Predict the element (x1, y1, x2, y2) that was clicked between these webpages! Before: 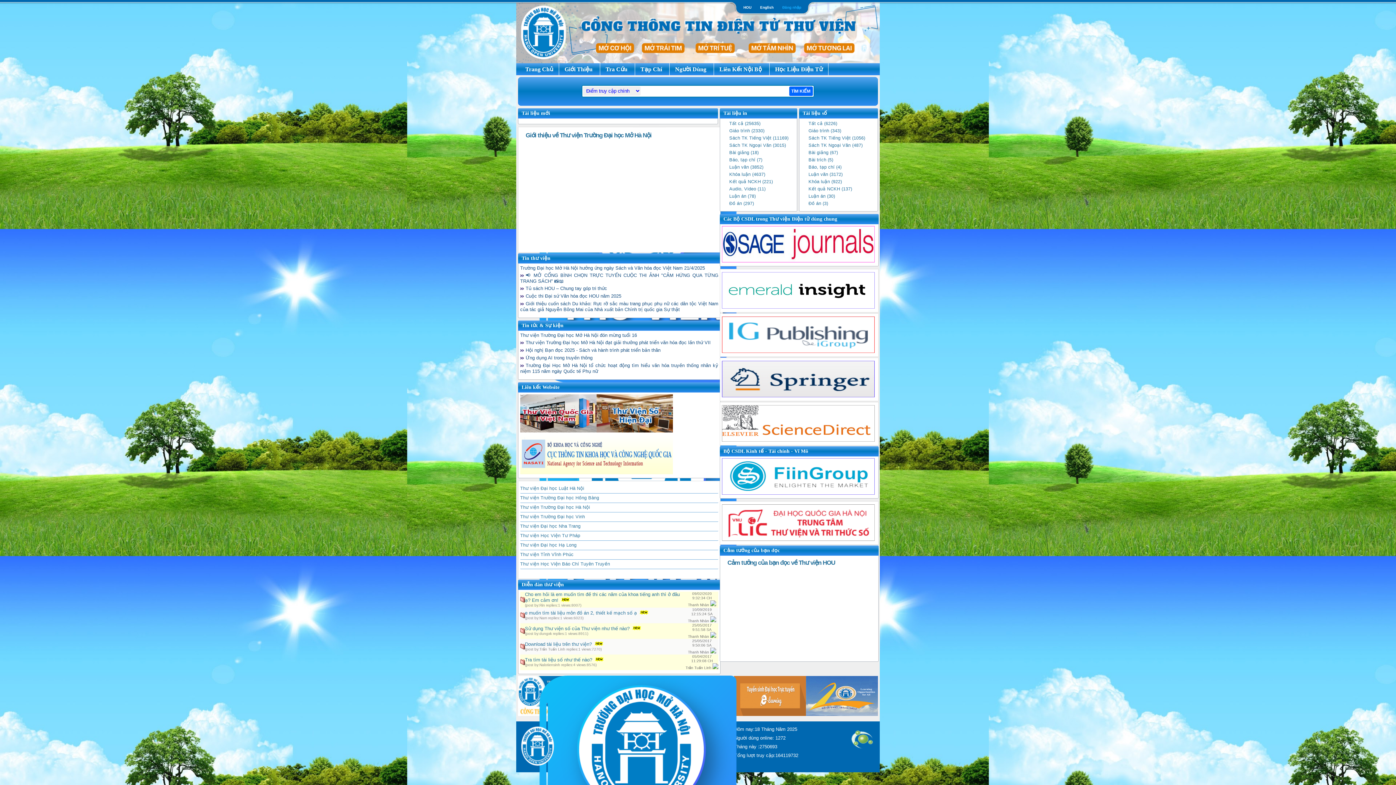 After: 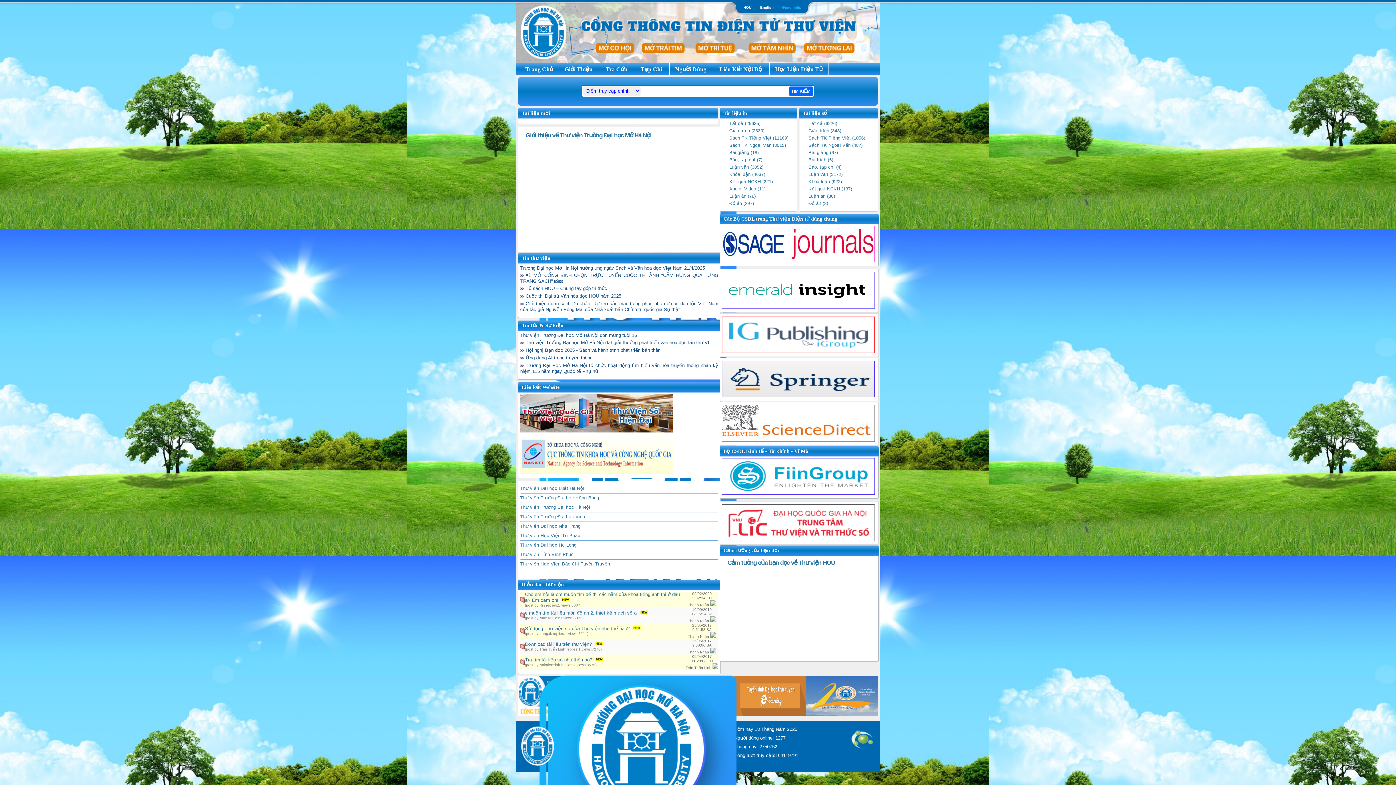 Action: label: Sách TK Tiếng Việt (11169) bbox: (729, 135, 788, 140)